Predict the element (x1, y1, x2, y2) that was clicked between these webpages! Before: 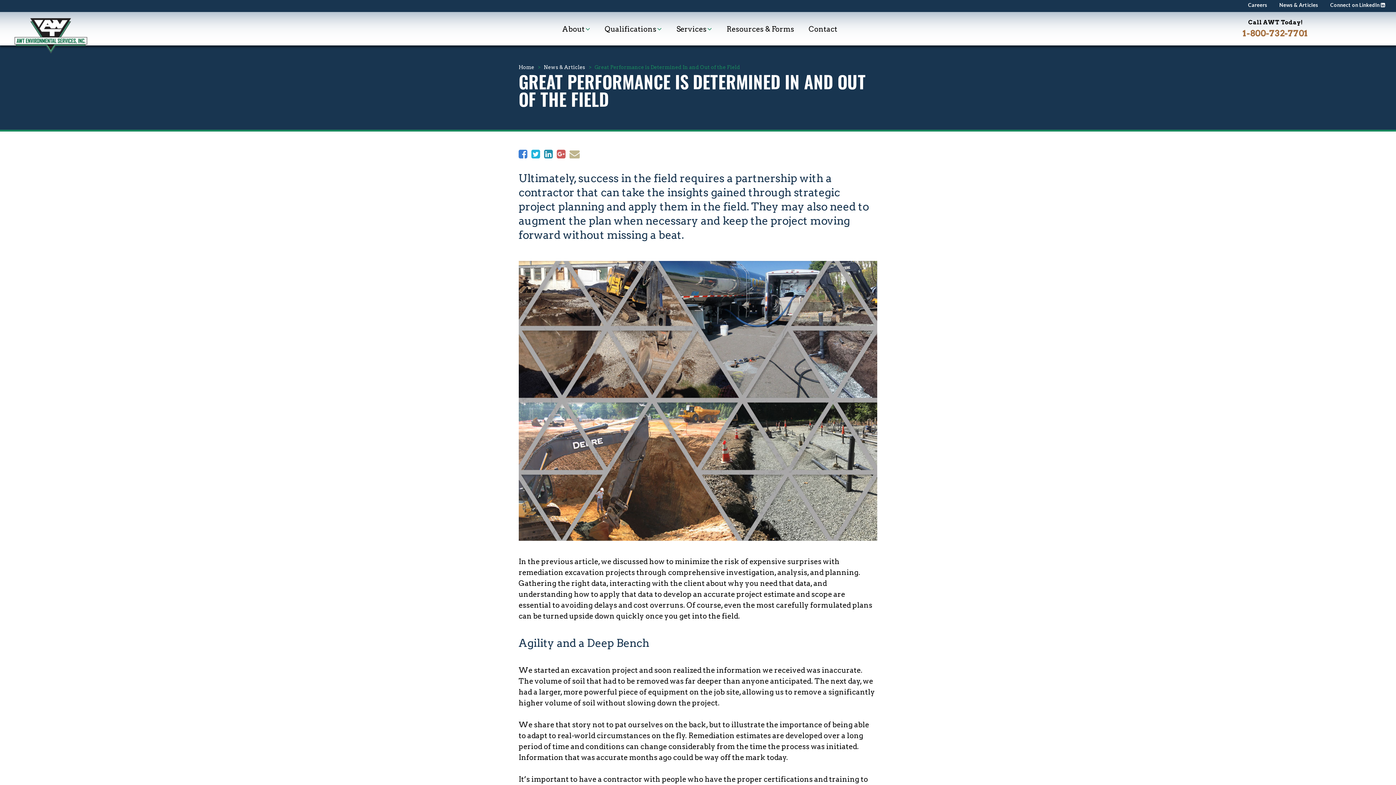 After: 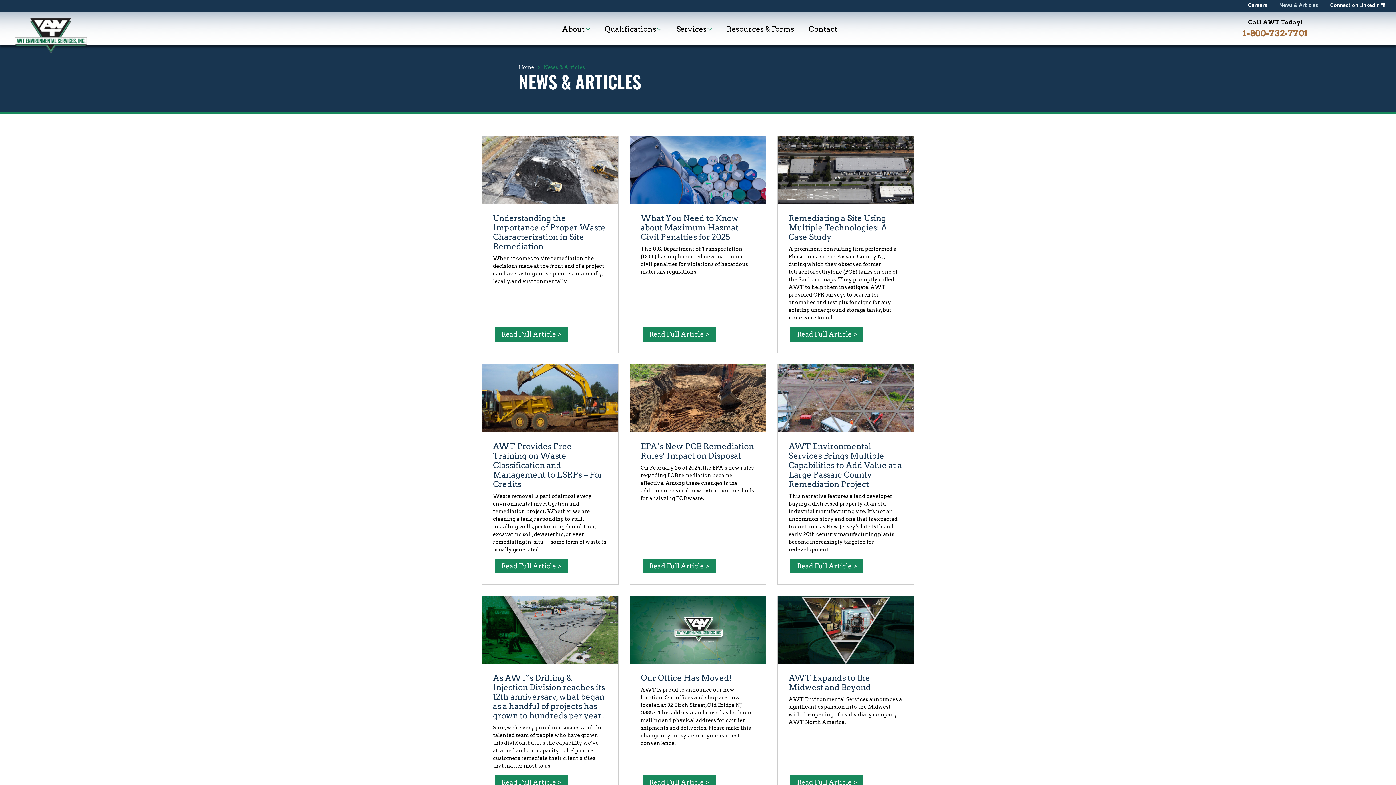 Action: bbox: (1274, 2, 1324, 7) label: News & Articles